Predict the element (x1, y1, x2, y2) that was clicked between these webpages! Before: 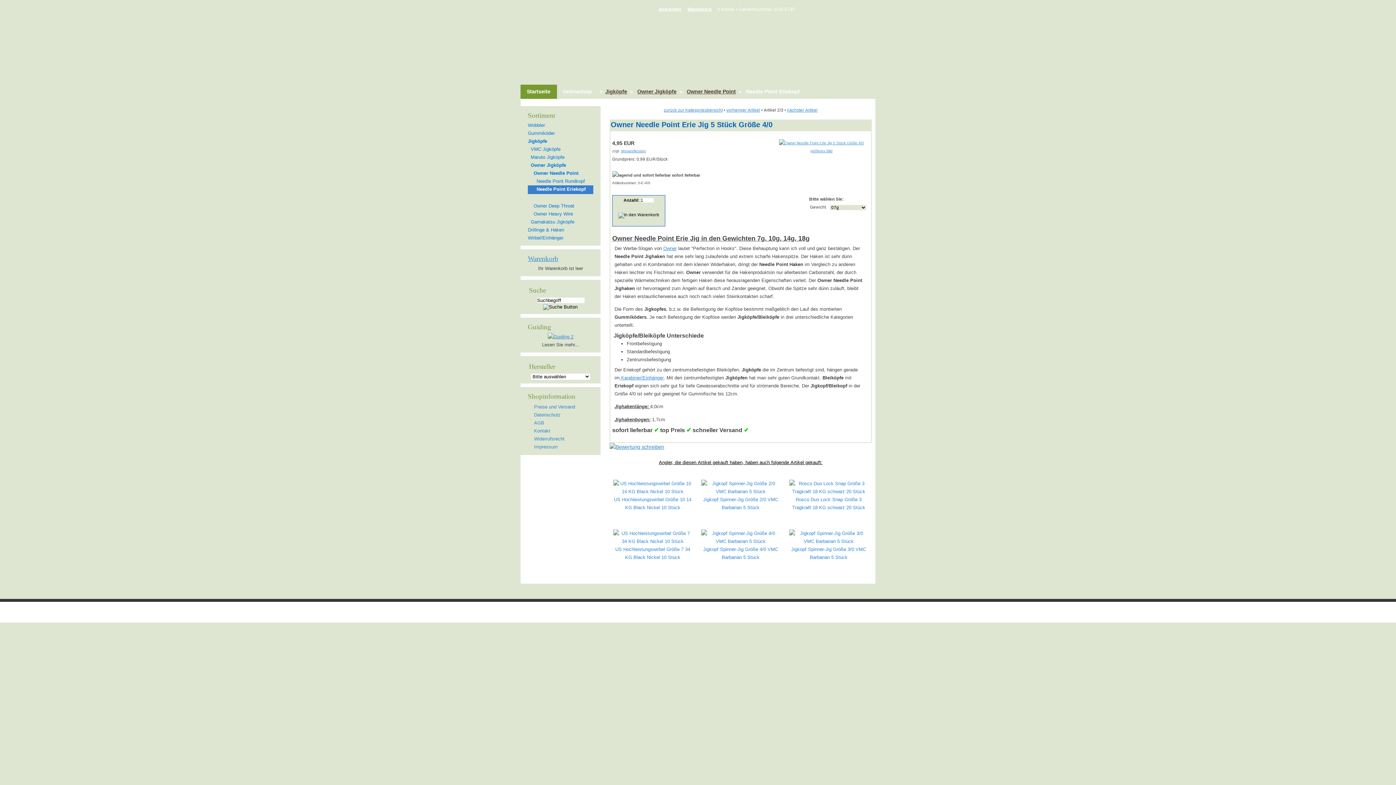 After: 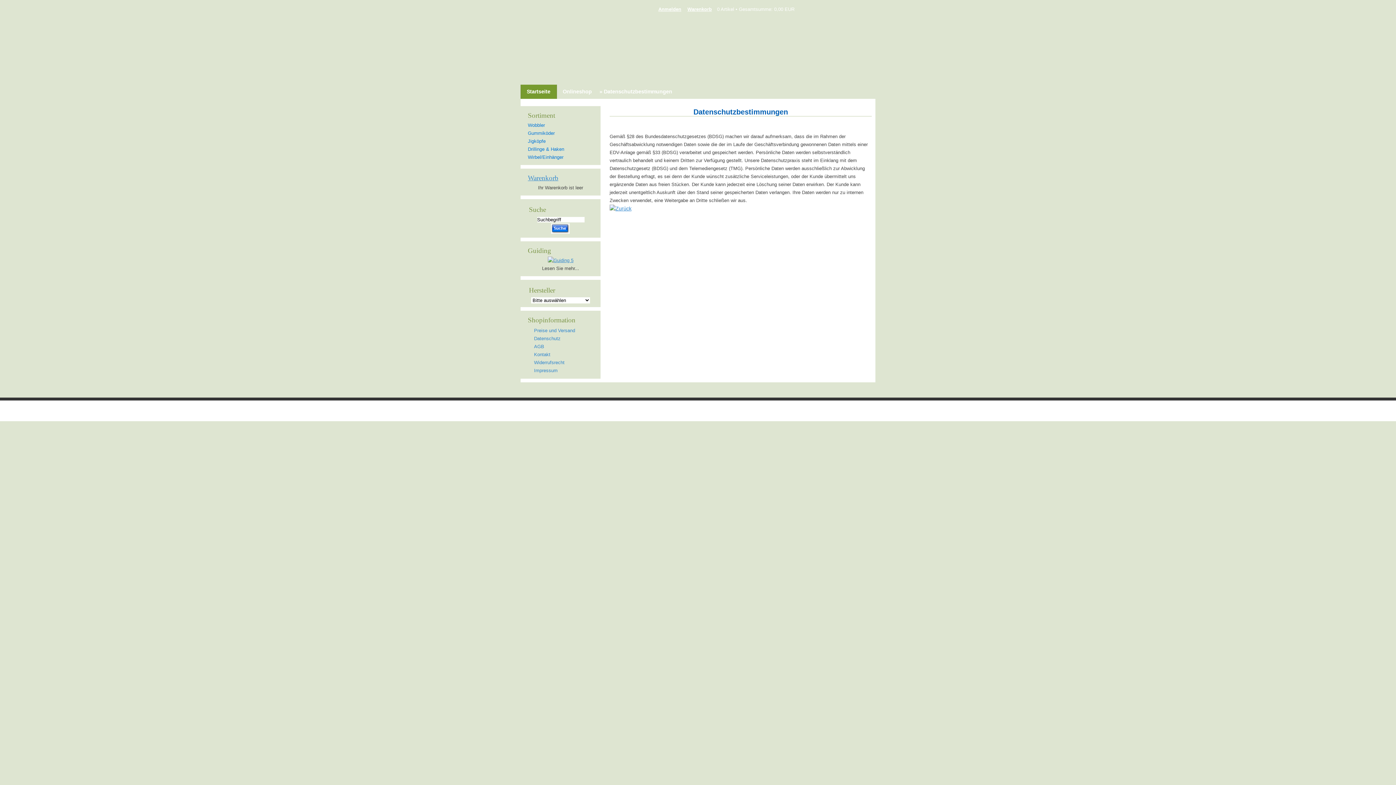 Action: label: Datenschutz bbox: (534, 412, 560, 417)